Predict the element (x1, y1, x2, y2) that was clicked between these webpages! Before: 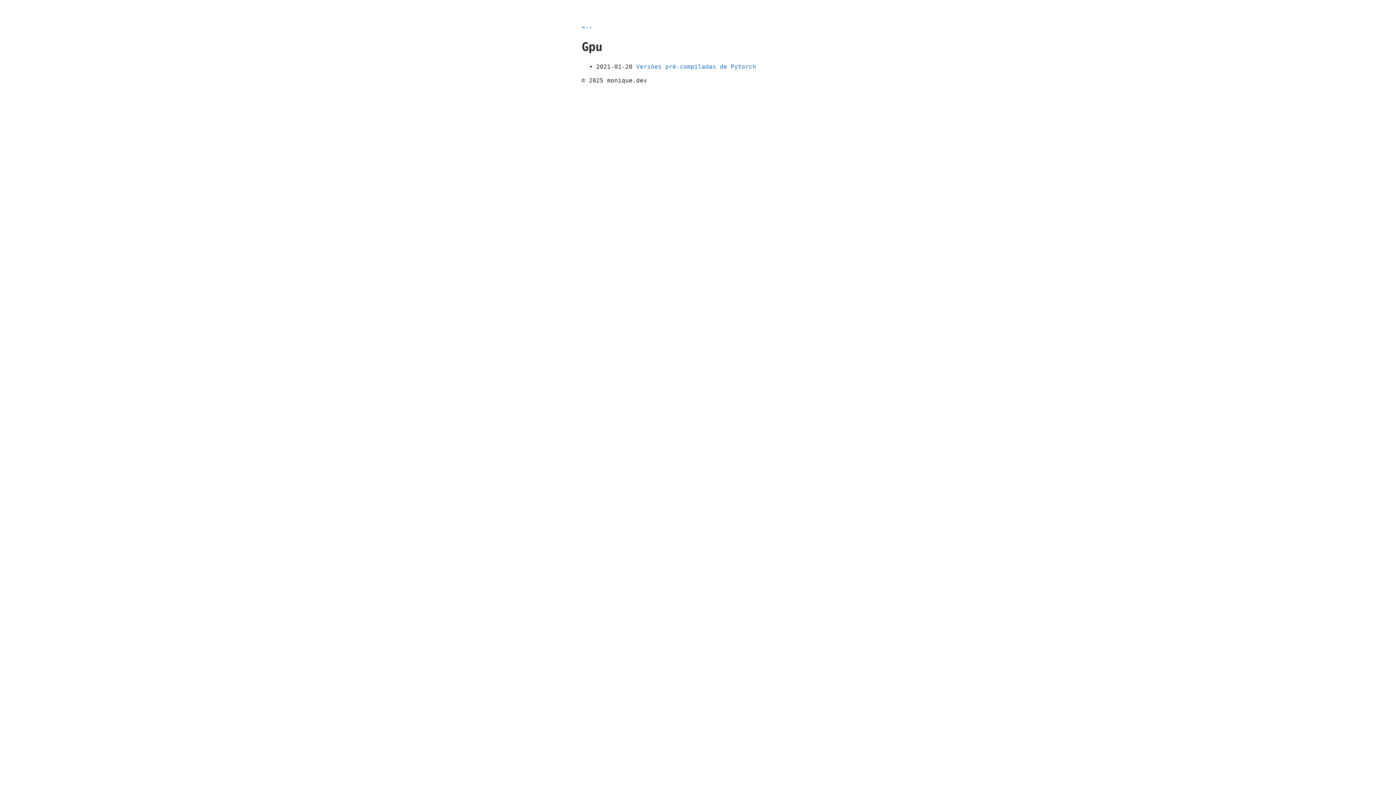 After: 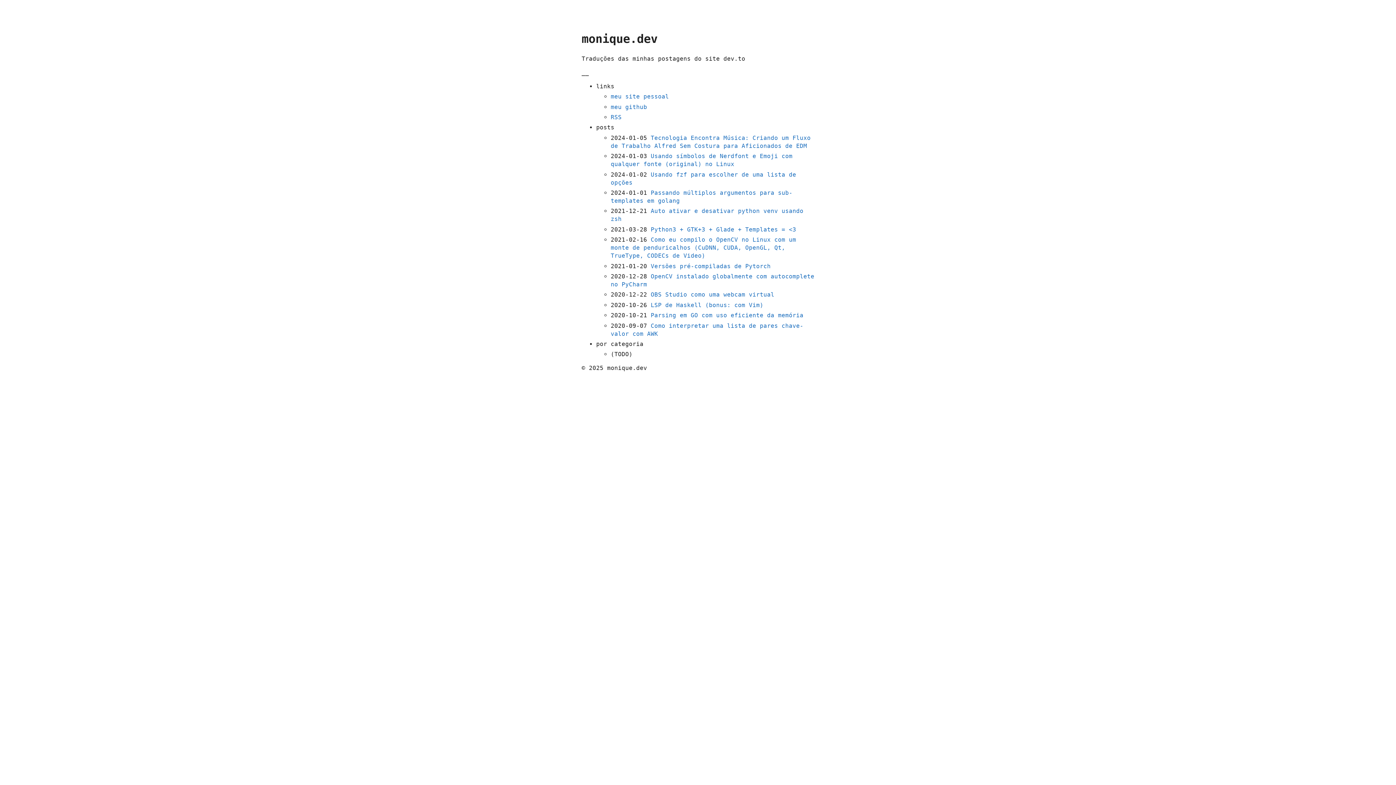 Action: label: <-- bbox: (581, 23, 592, 30)